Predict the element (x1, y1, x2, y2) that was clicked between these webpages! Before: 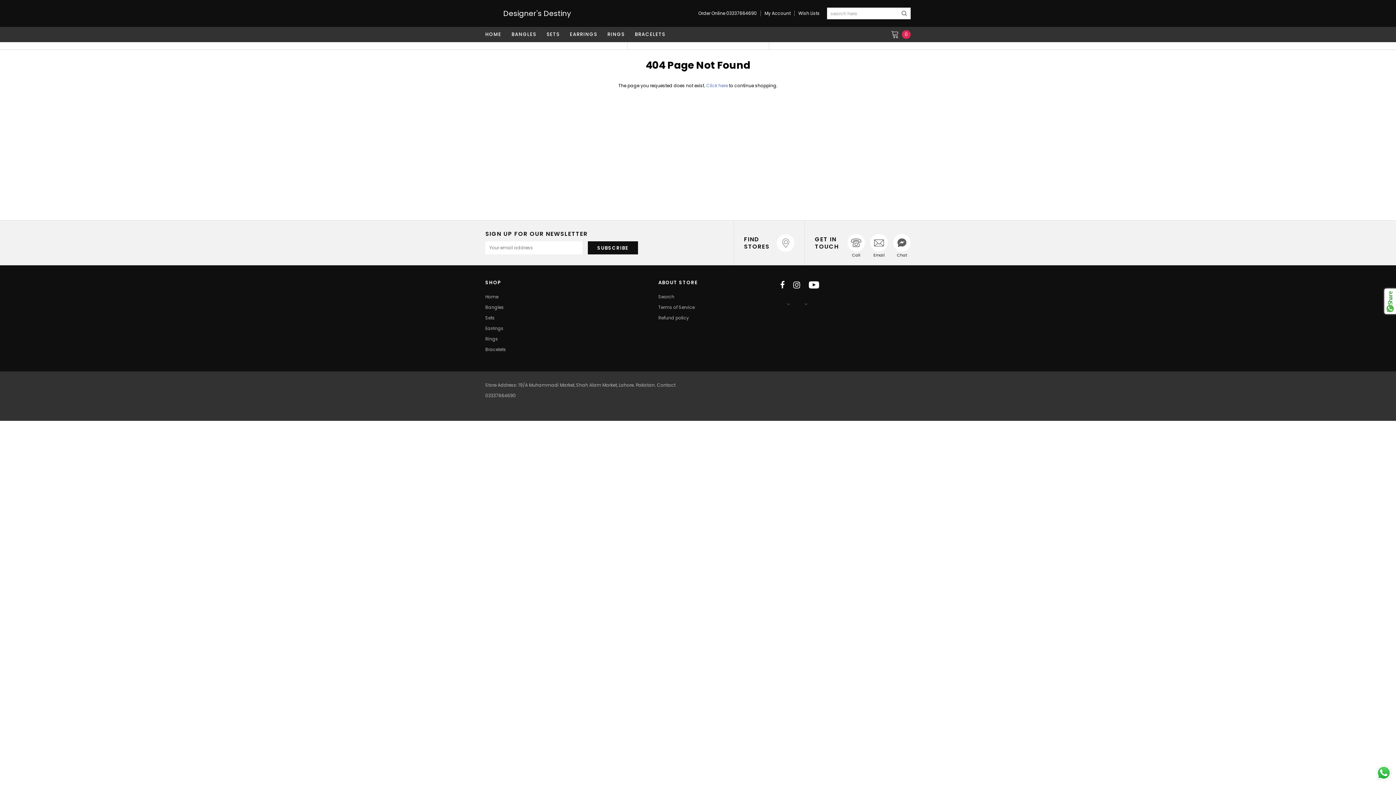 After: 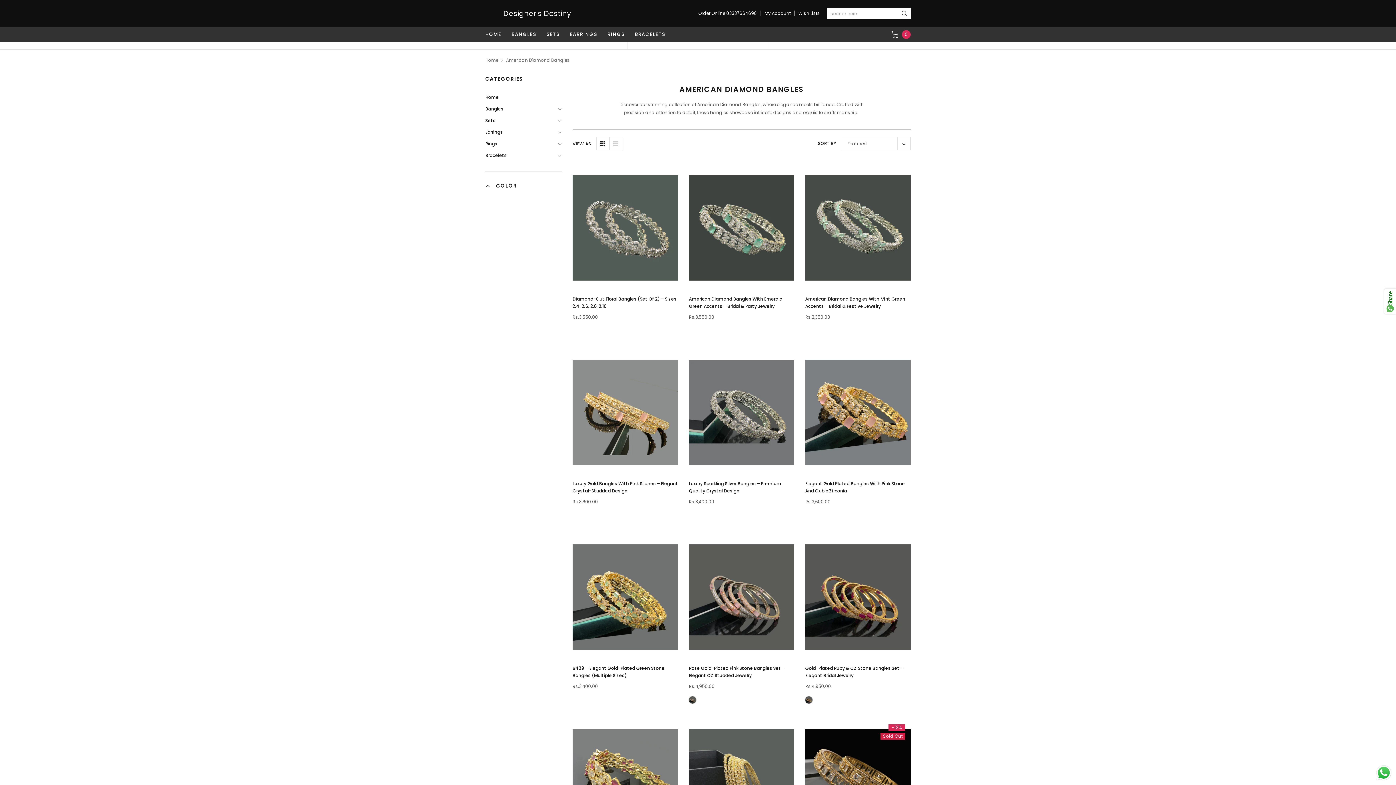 Action: label: Bangles bbox: (485, 303, 564, 312)